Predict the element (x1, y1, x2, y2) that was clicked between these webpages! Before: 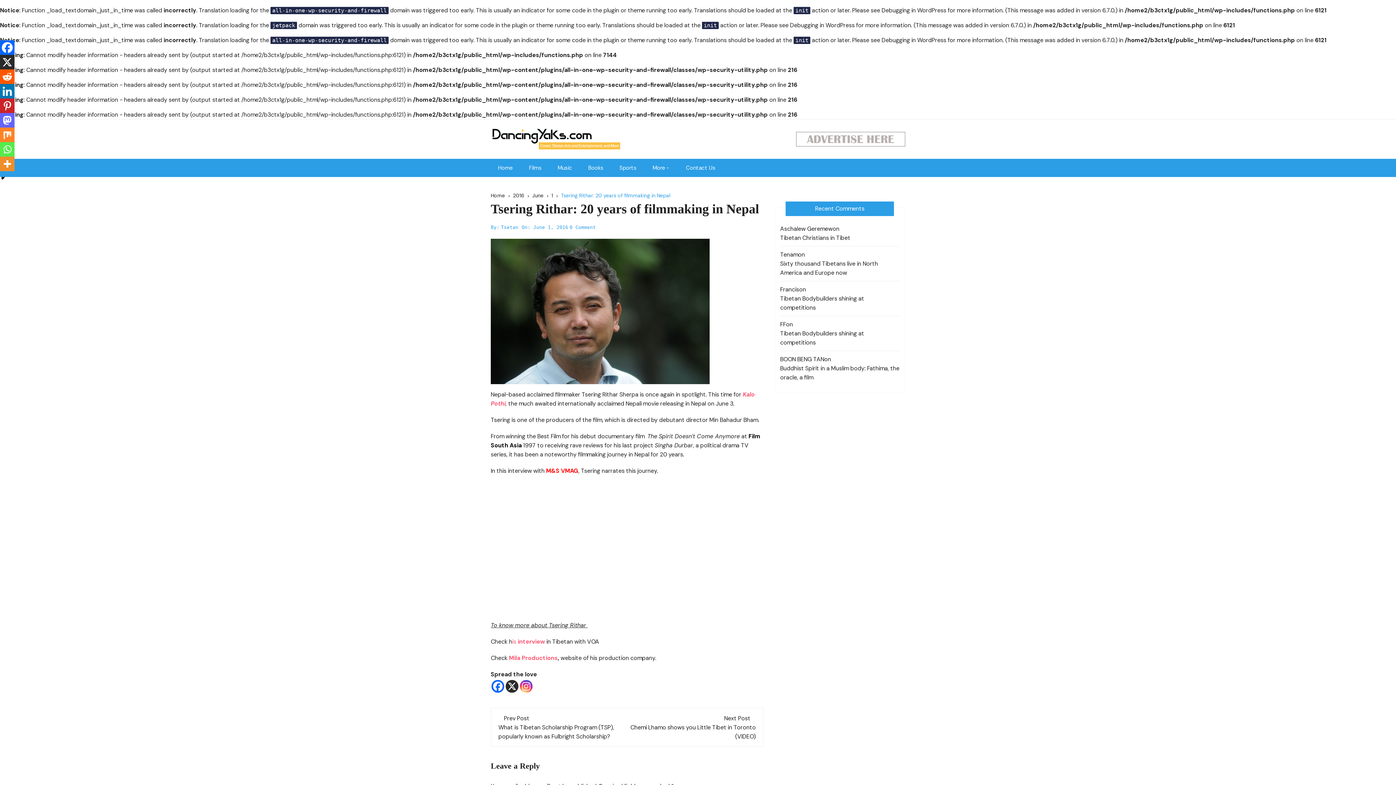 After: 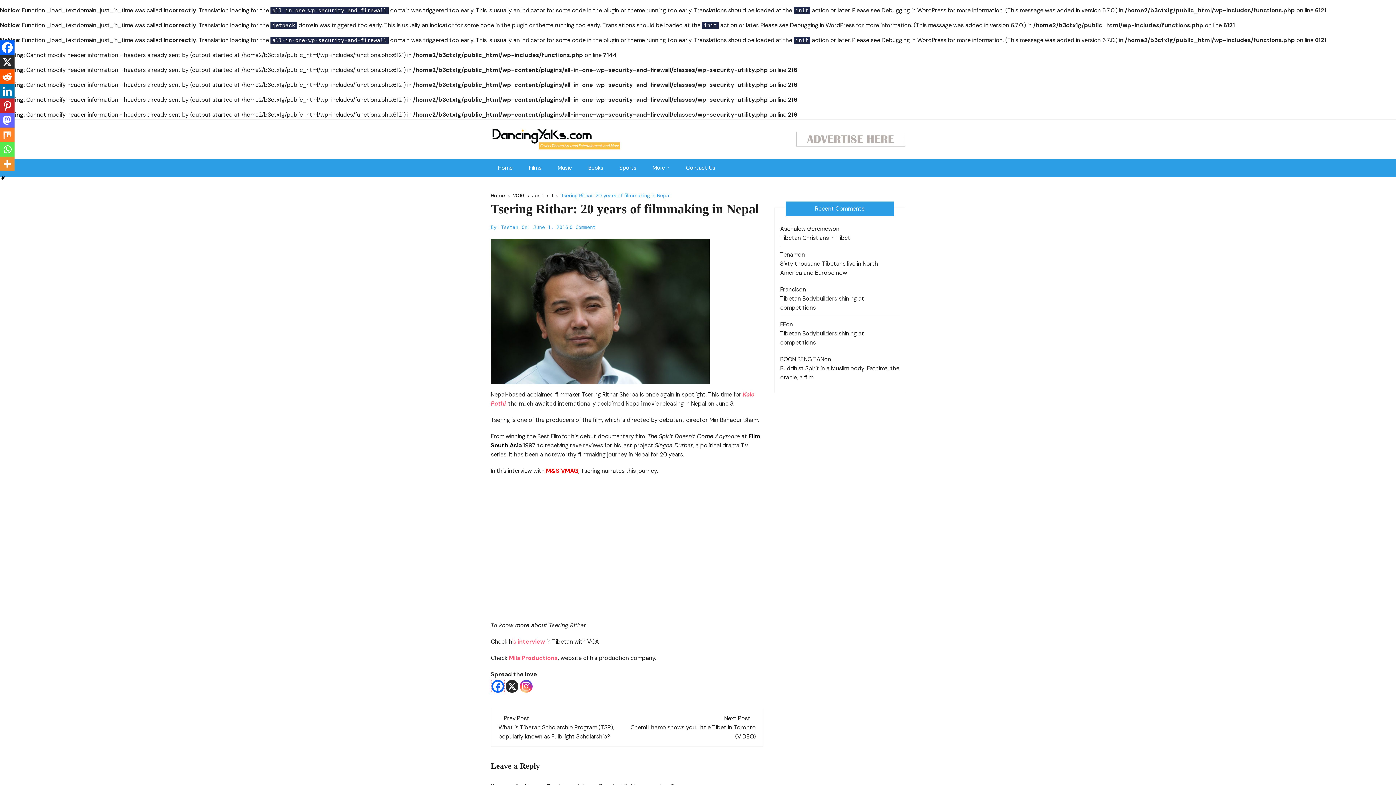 Action: bbox: (491, 680, 504, 693) label: Facebook